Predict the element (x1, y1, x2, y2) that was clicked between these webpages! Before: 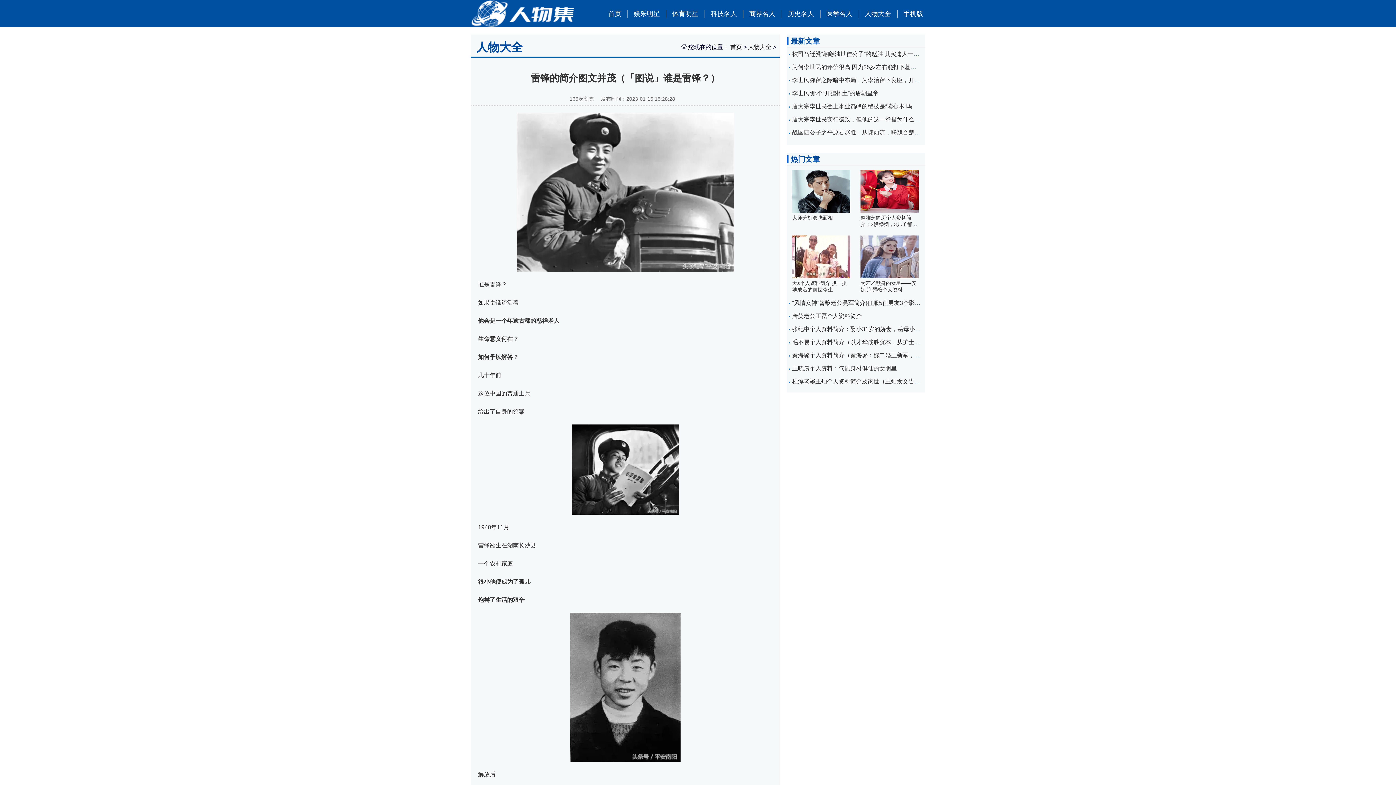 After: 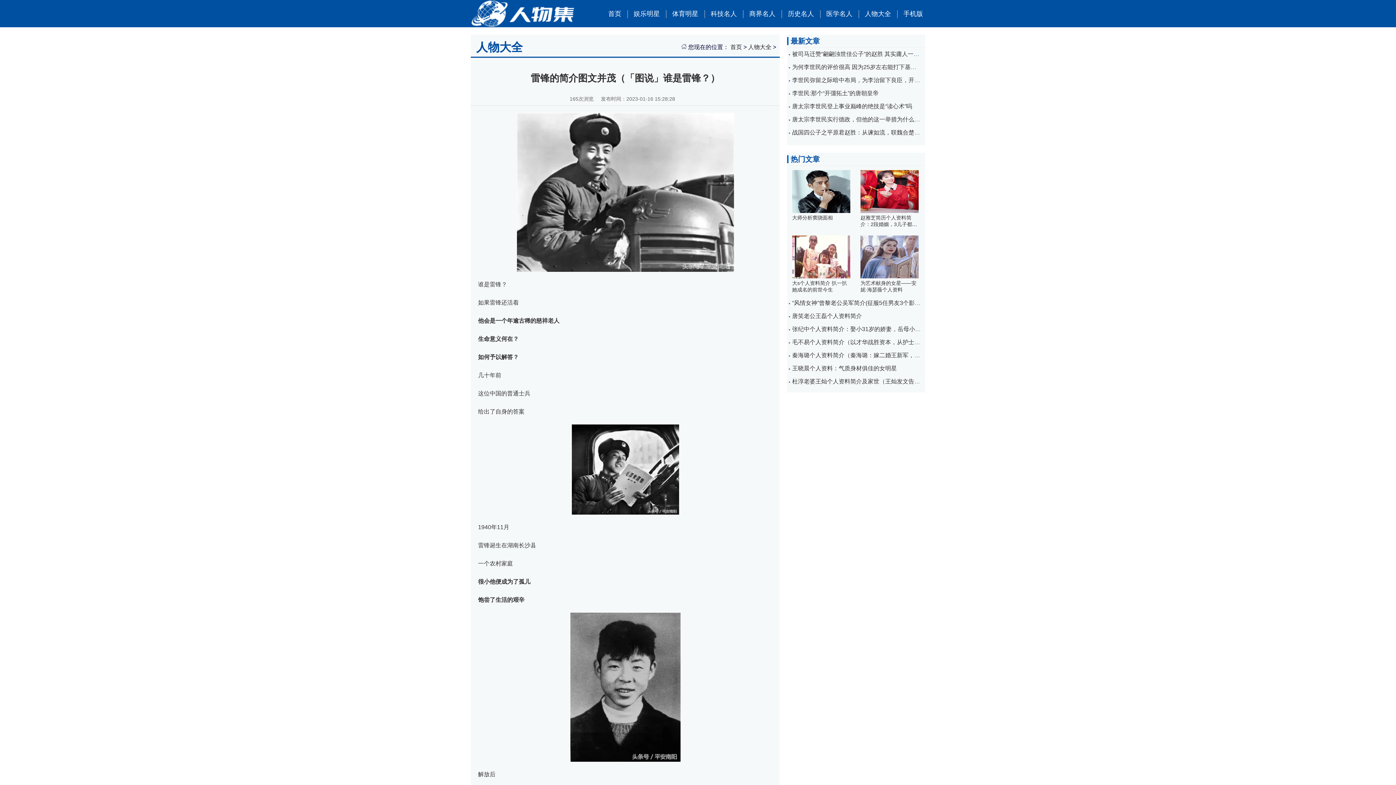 Action: bbox: (470, 22, 575, 28)